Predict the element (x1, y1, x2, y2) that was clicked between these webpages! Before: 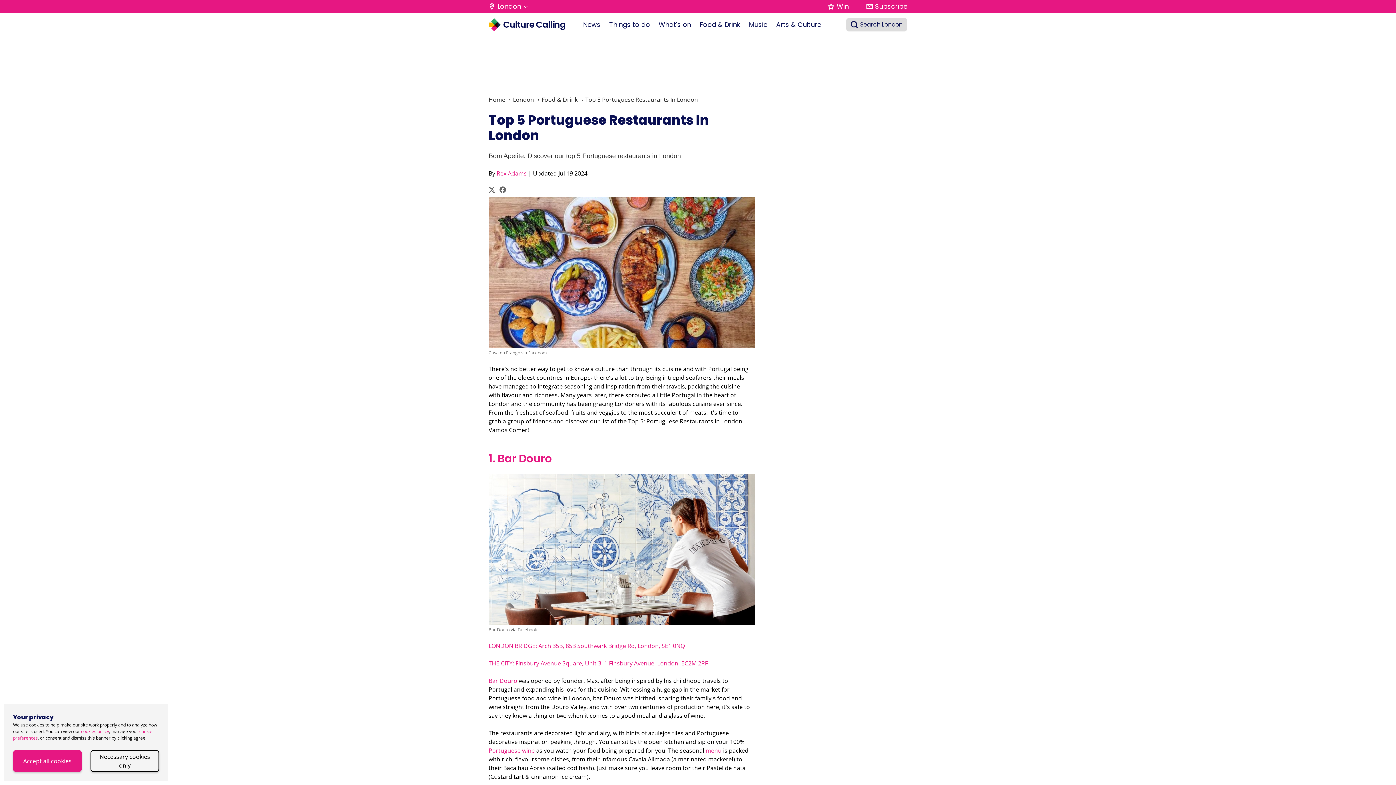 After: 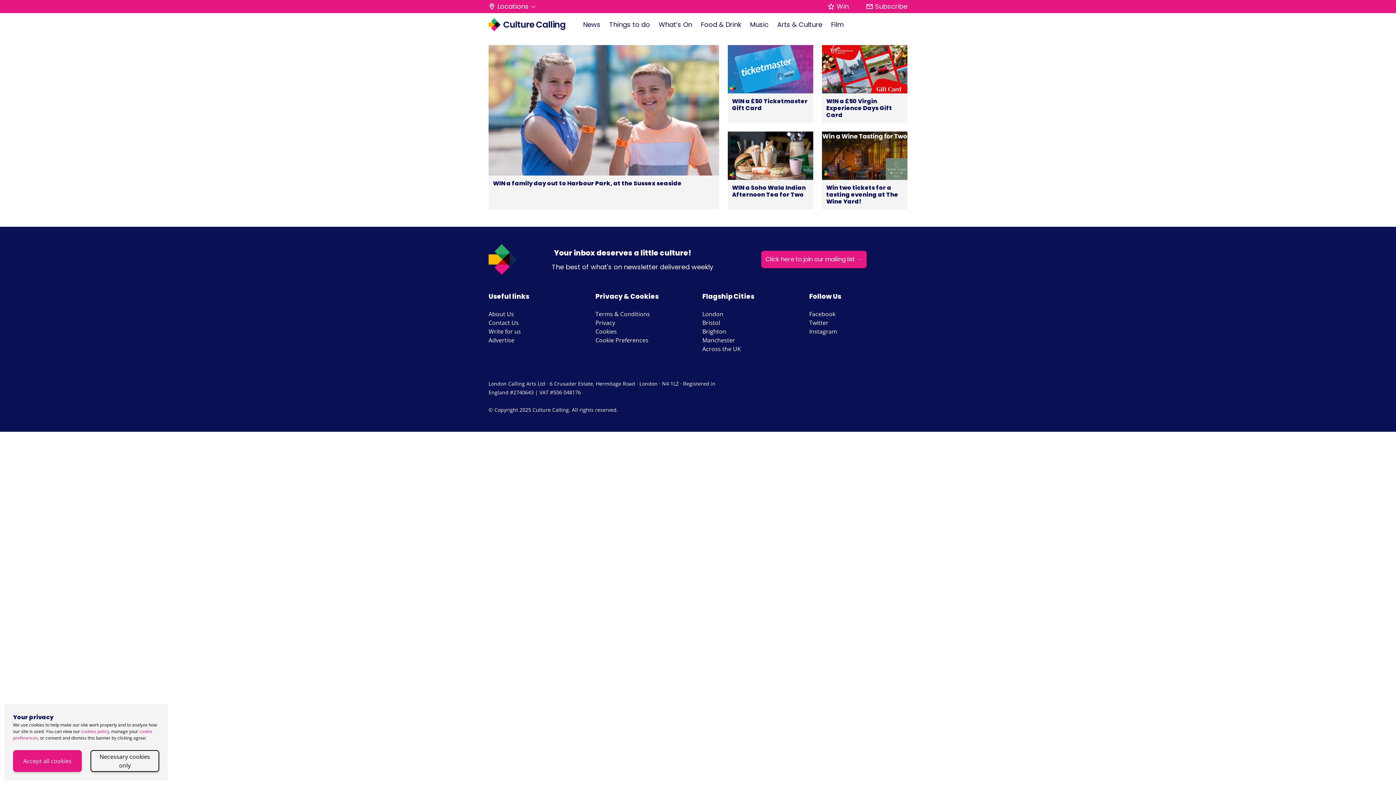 Action: label: Win bbox: (828, 0, 848, 13)